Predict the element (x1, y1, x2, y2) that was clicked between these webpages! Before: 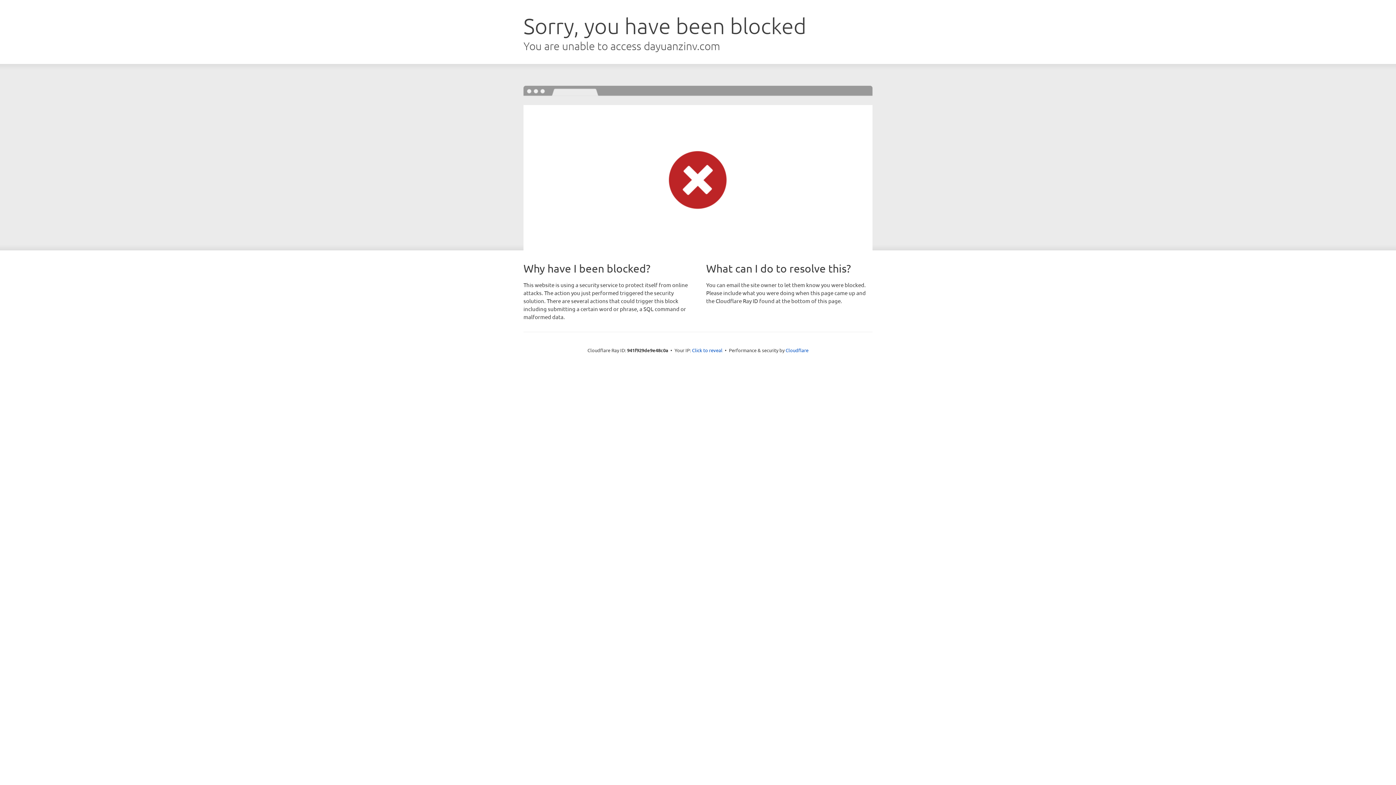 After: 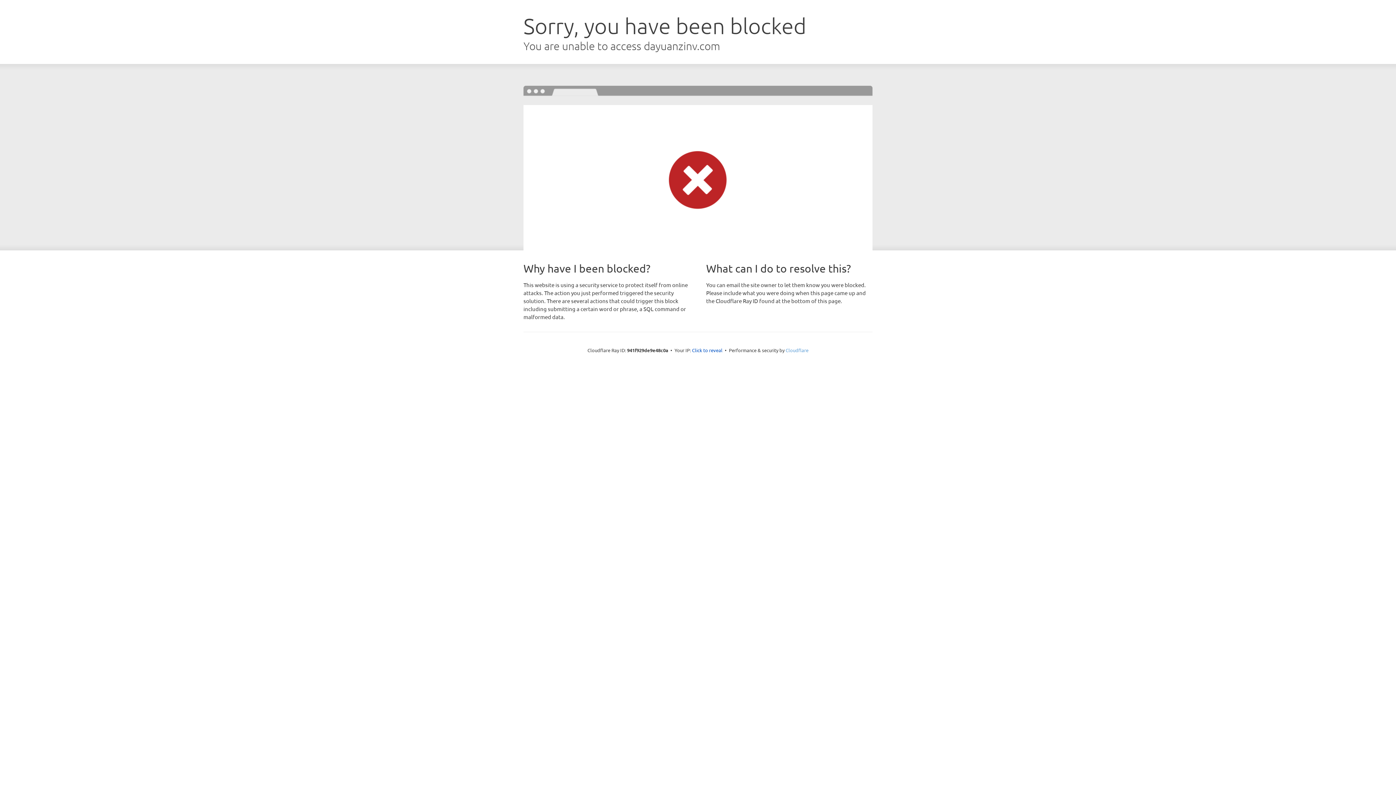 Action: bbox: (785, 347, 808, 353) label: Cloudflare